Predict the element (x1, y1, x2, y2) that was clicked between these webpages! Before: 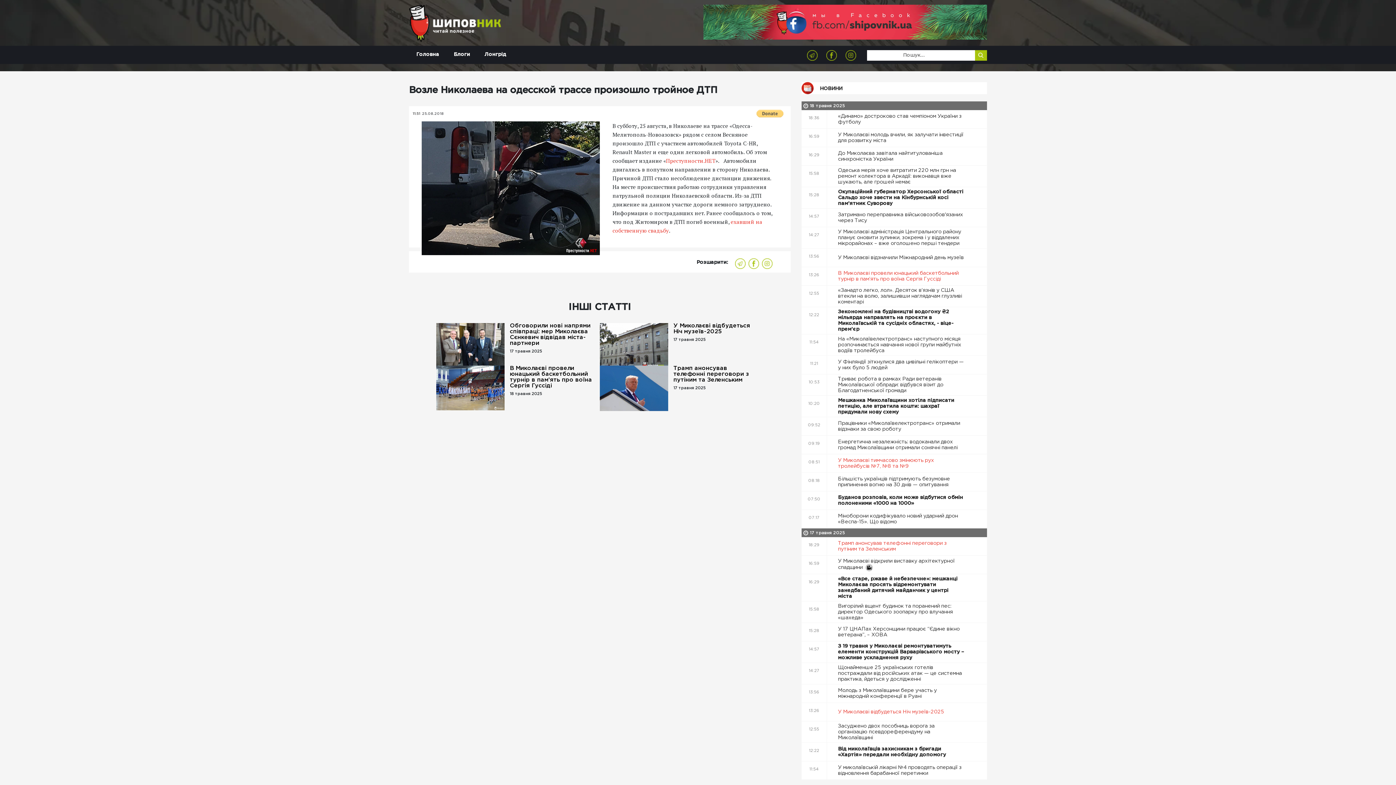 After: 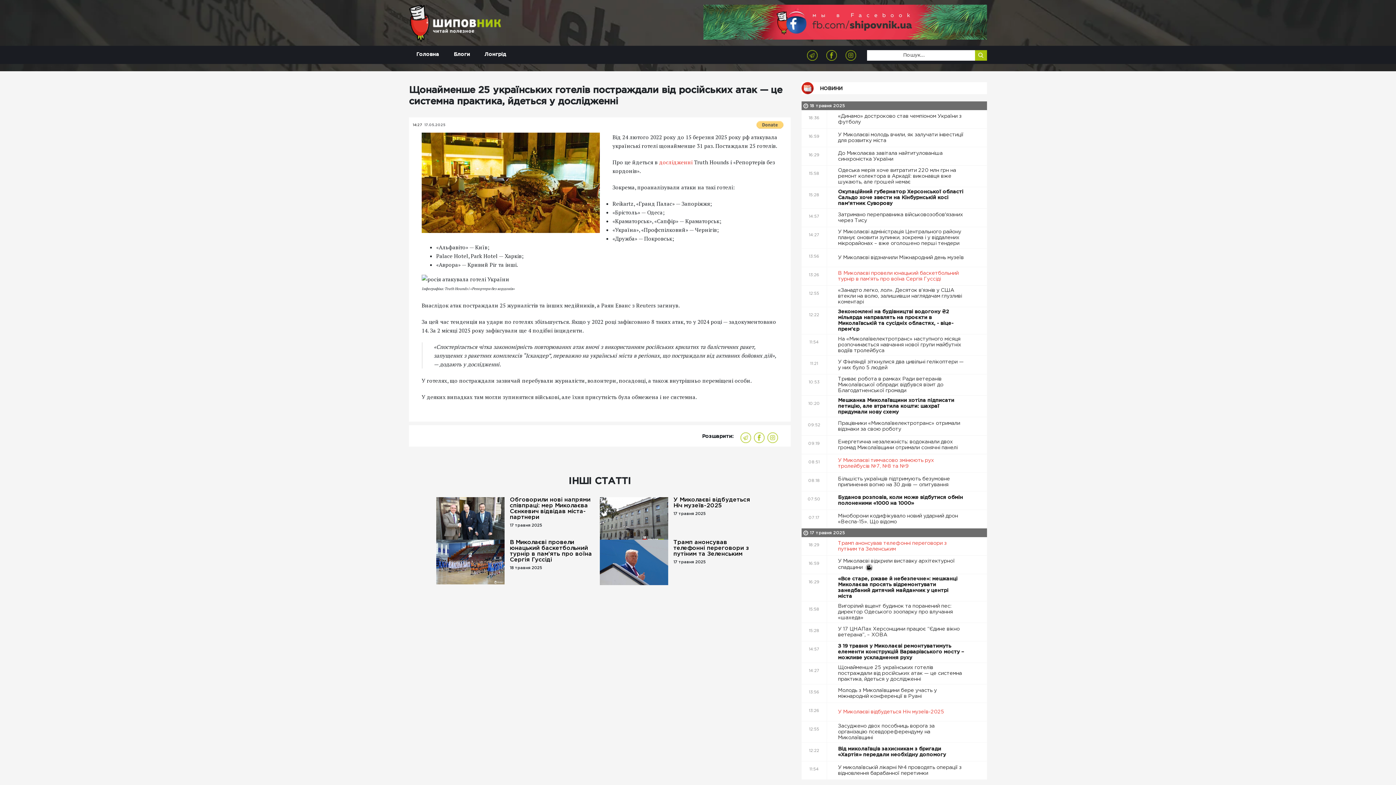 Action: label: Щонайменше 25 українських готелів постраждали від російських атак — це системна практика, йдеться у дослідженні  bbox: (827, 663, 987, 684)